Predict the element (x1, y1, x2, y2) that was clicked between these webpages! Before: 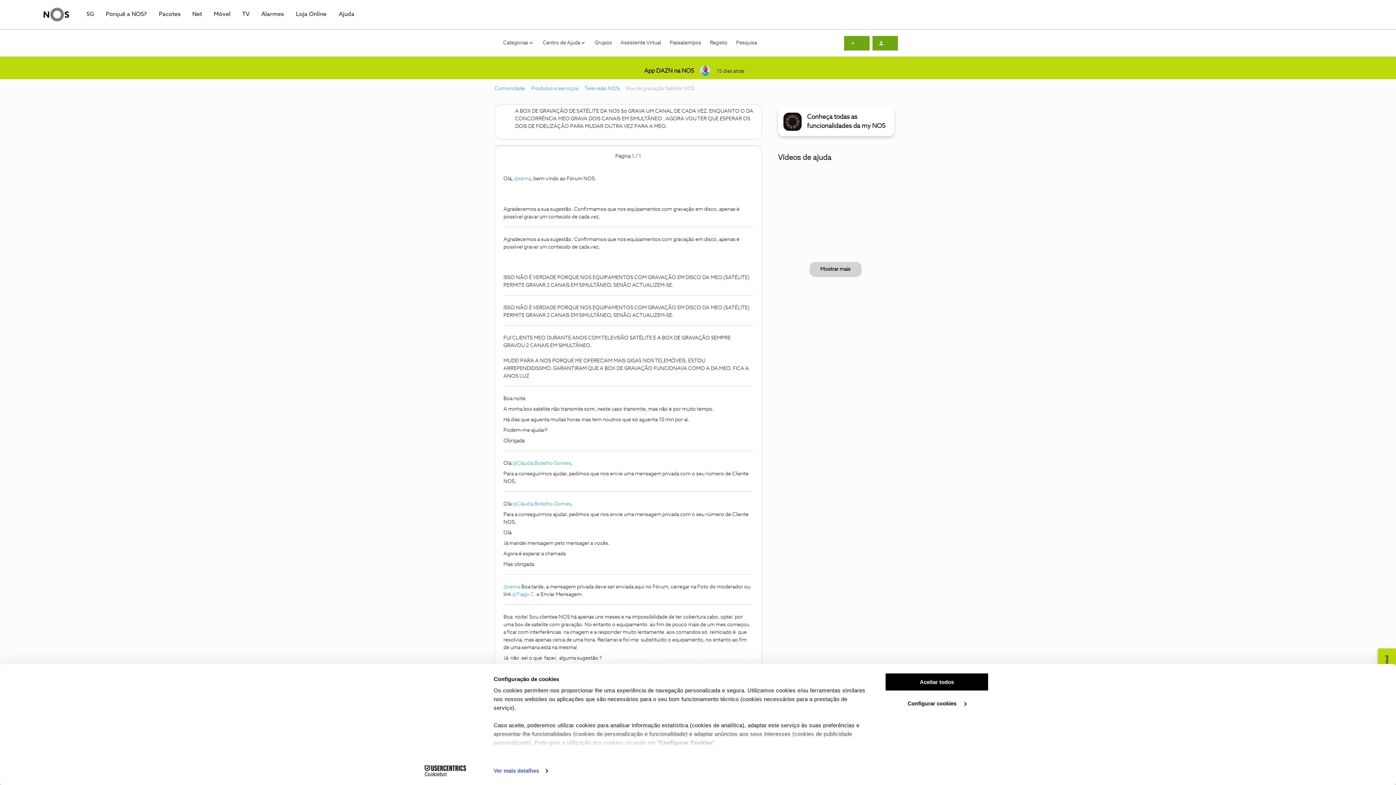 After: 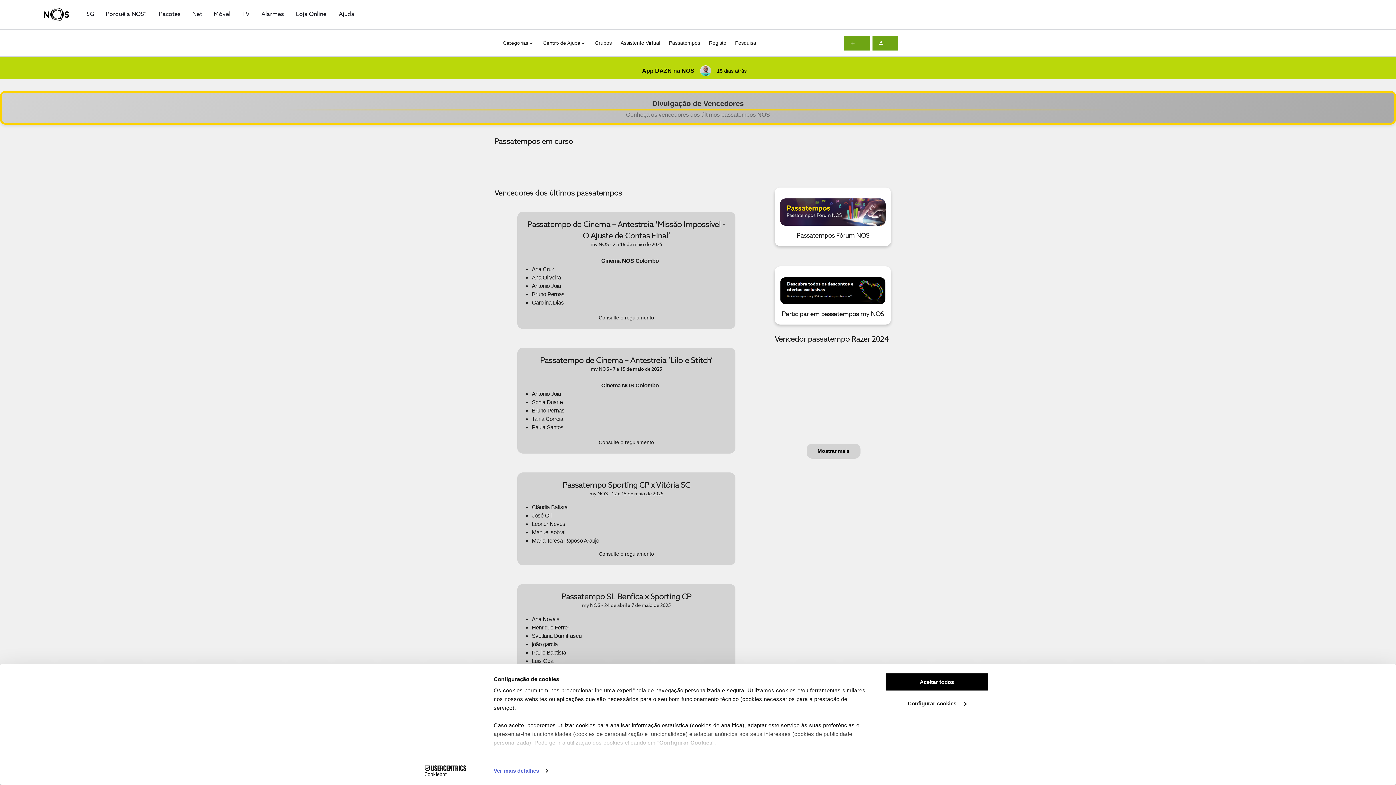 Action: bbox: (669, 39, 701, 46) label: Passatempos